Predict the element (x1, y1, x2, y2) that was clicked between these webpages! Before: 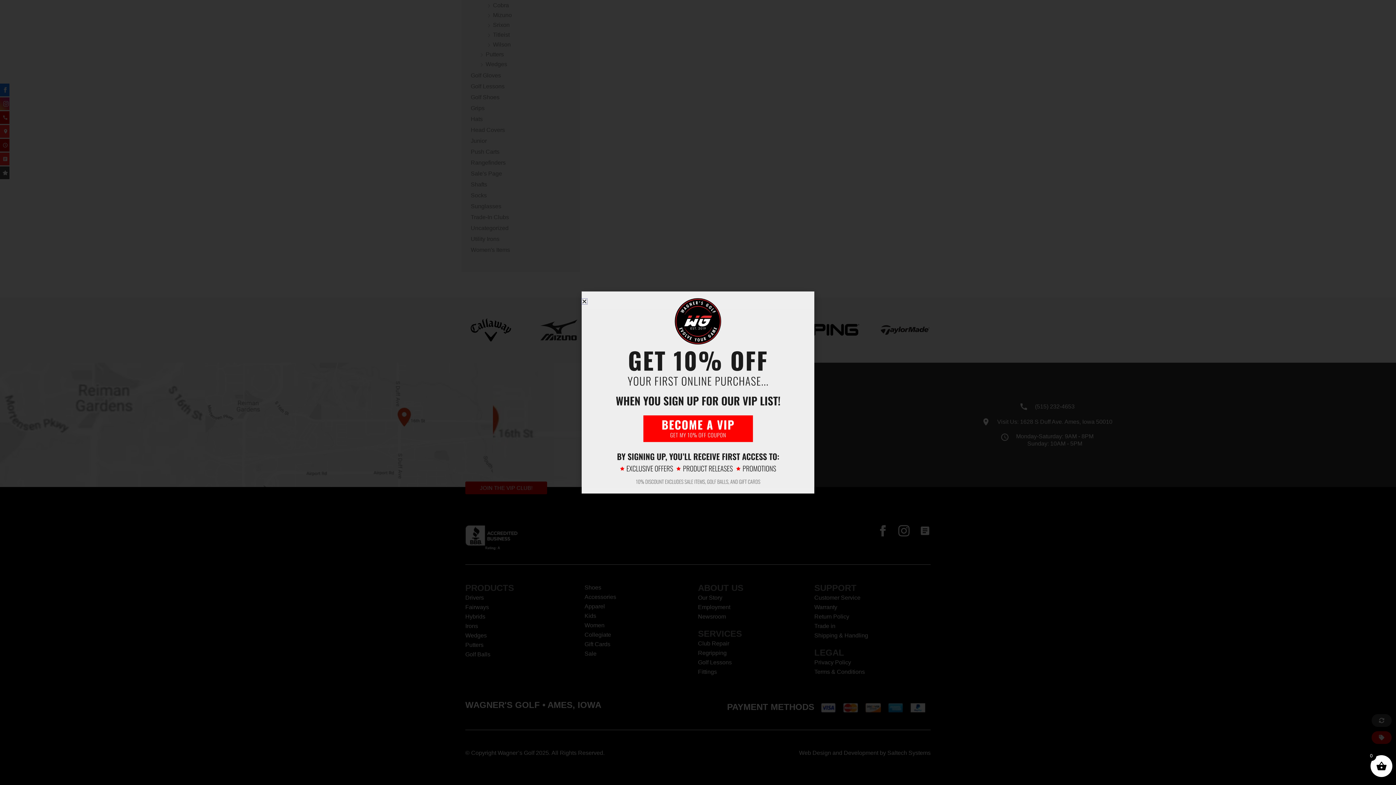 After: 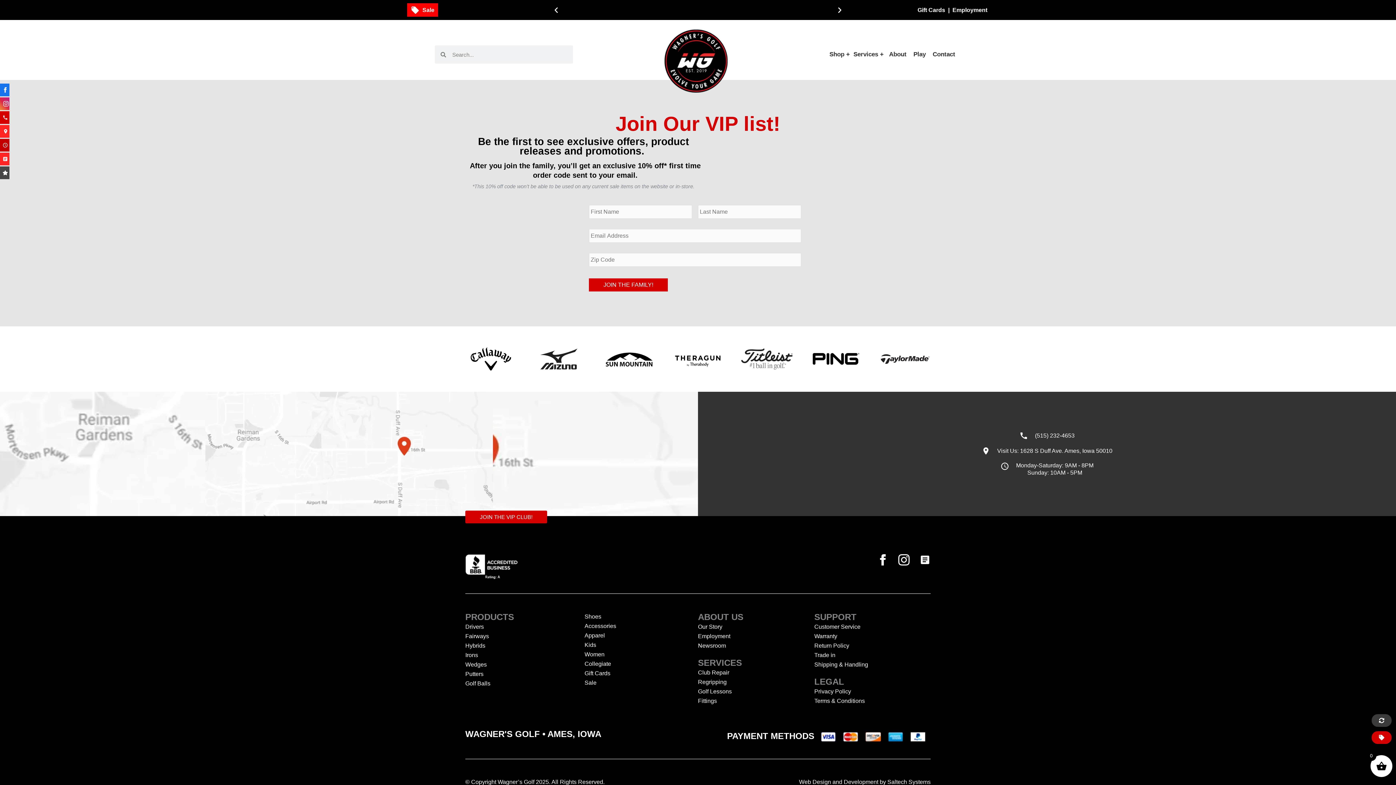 Action: bbox: (581, 291, 814, 488)